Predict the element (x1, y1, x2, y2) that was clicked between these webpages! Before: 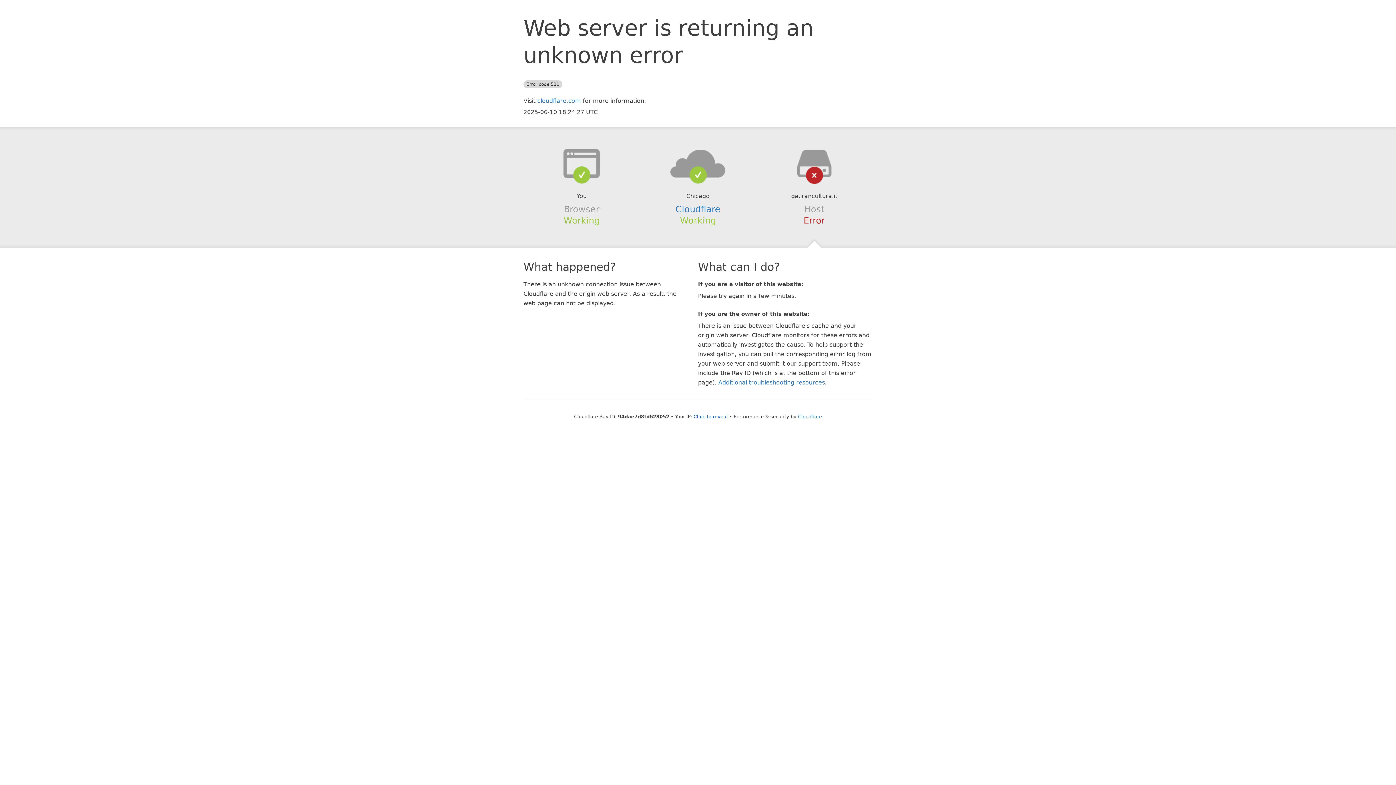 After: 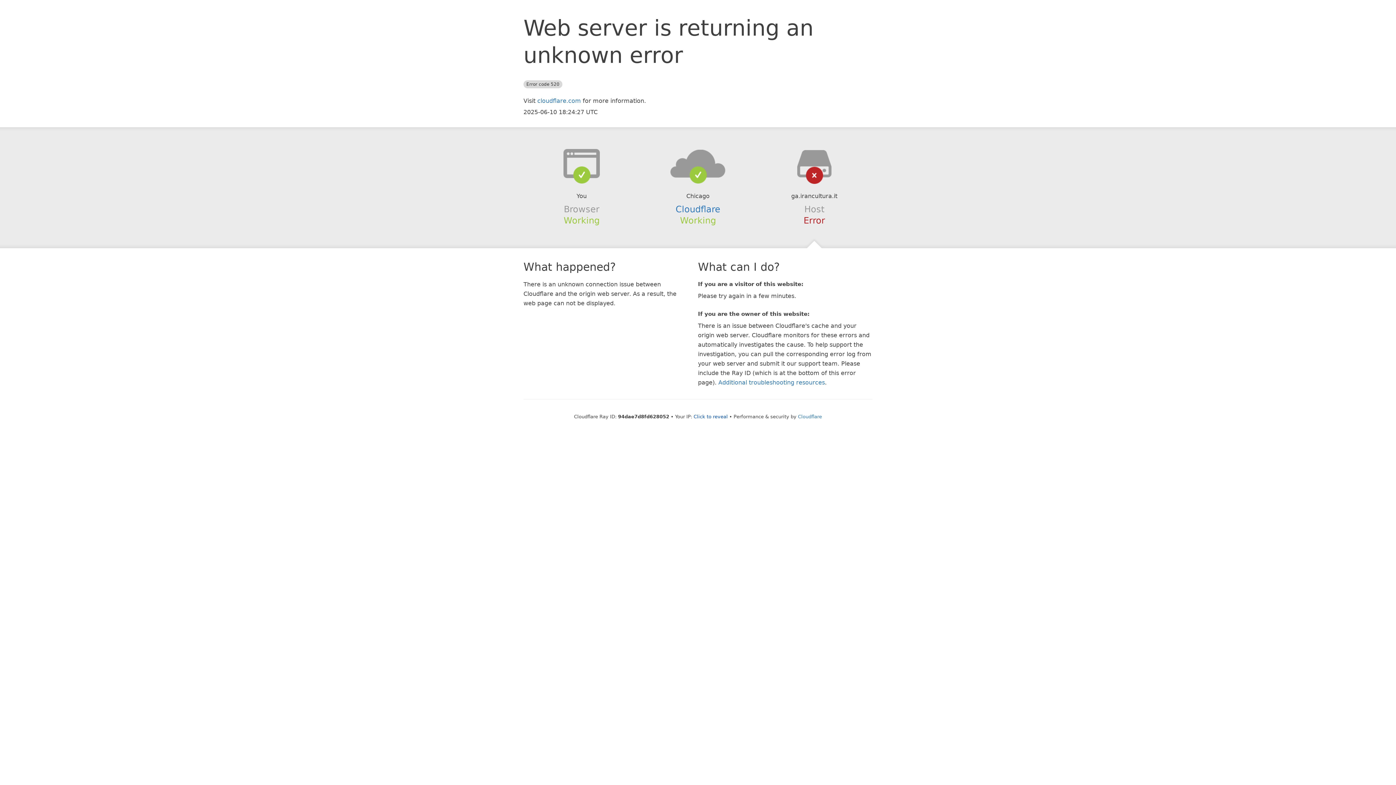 Action: bbox: (639, 148, 756, 178)